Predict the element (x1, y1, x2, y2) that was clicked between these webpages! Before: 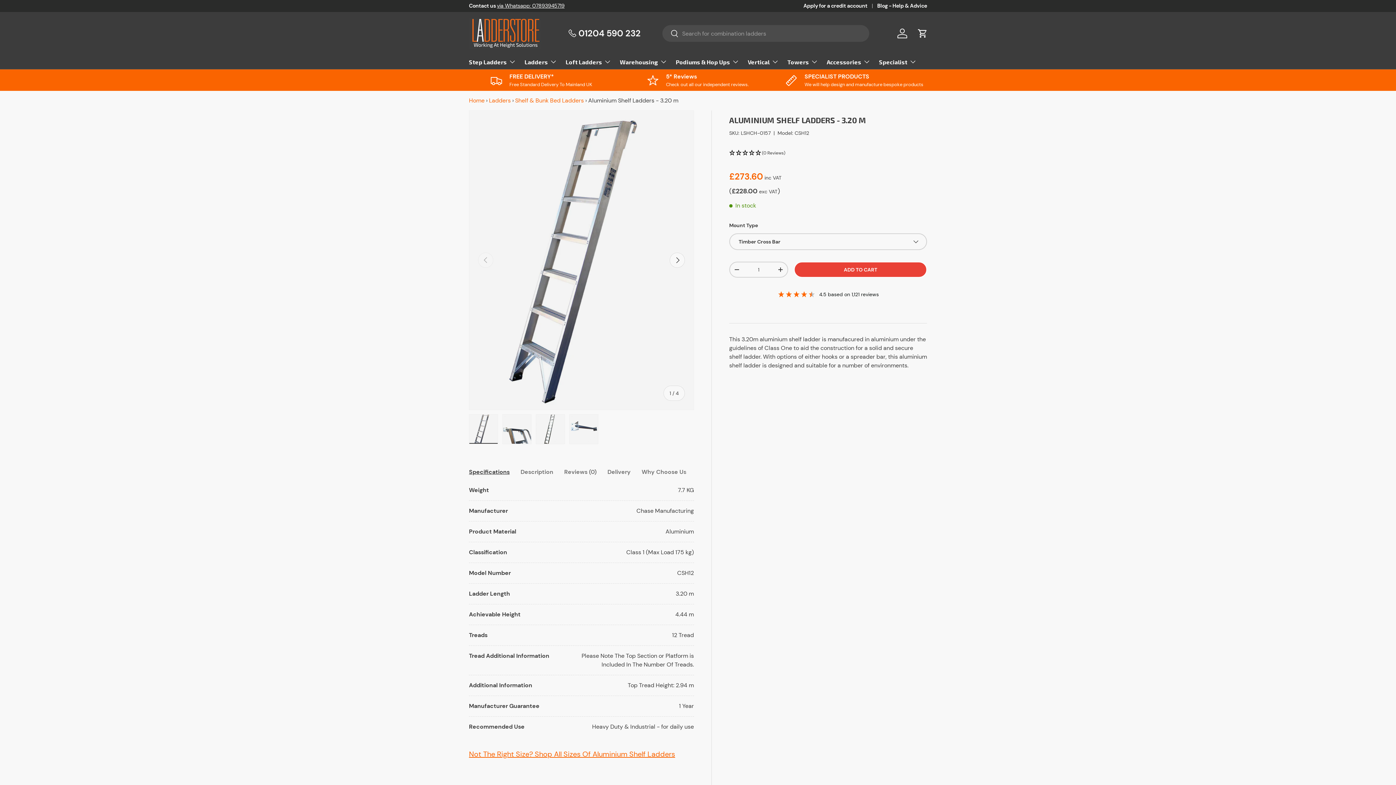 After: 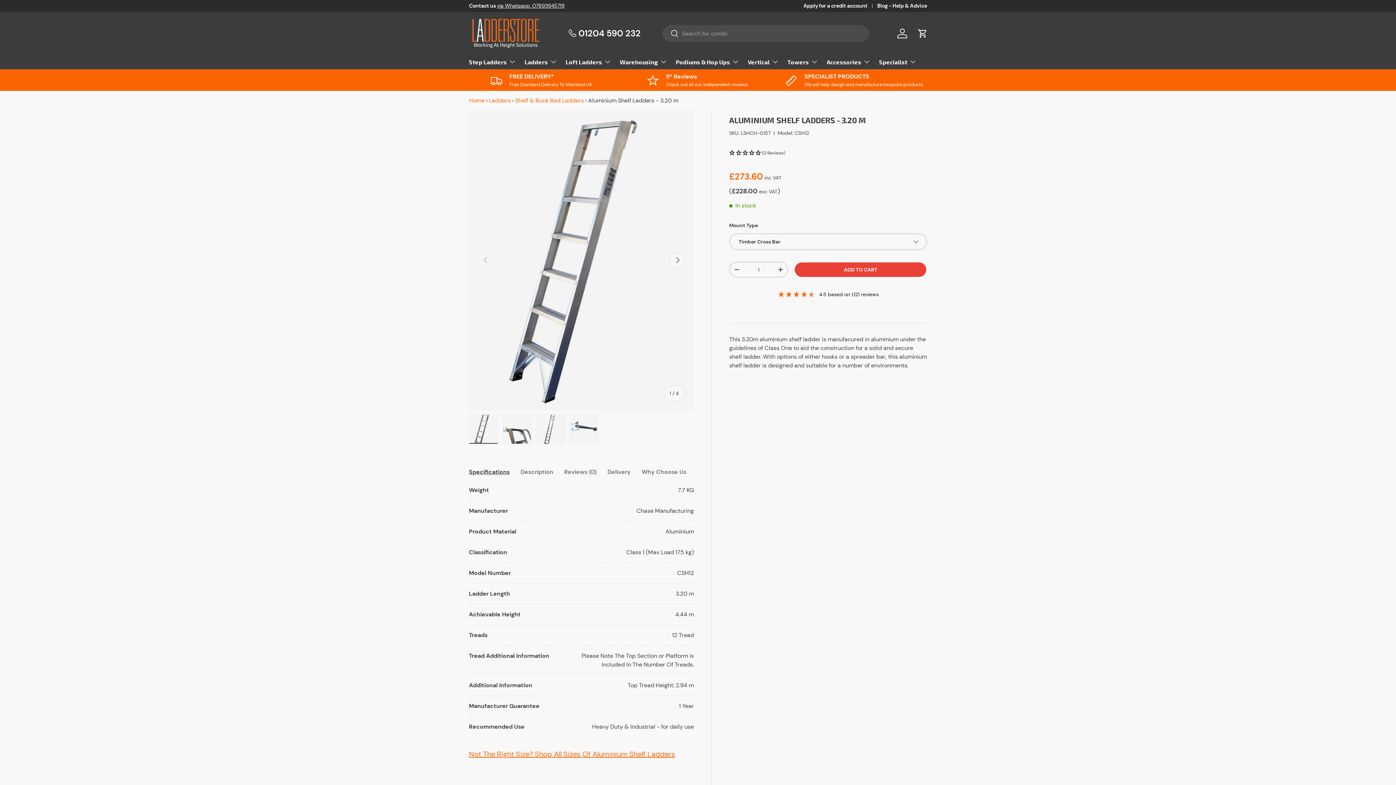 Action: bbox: (568, 28, 640, 37) label:  01204 590 232